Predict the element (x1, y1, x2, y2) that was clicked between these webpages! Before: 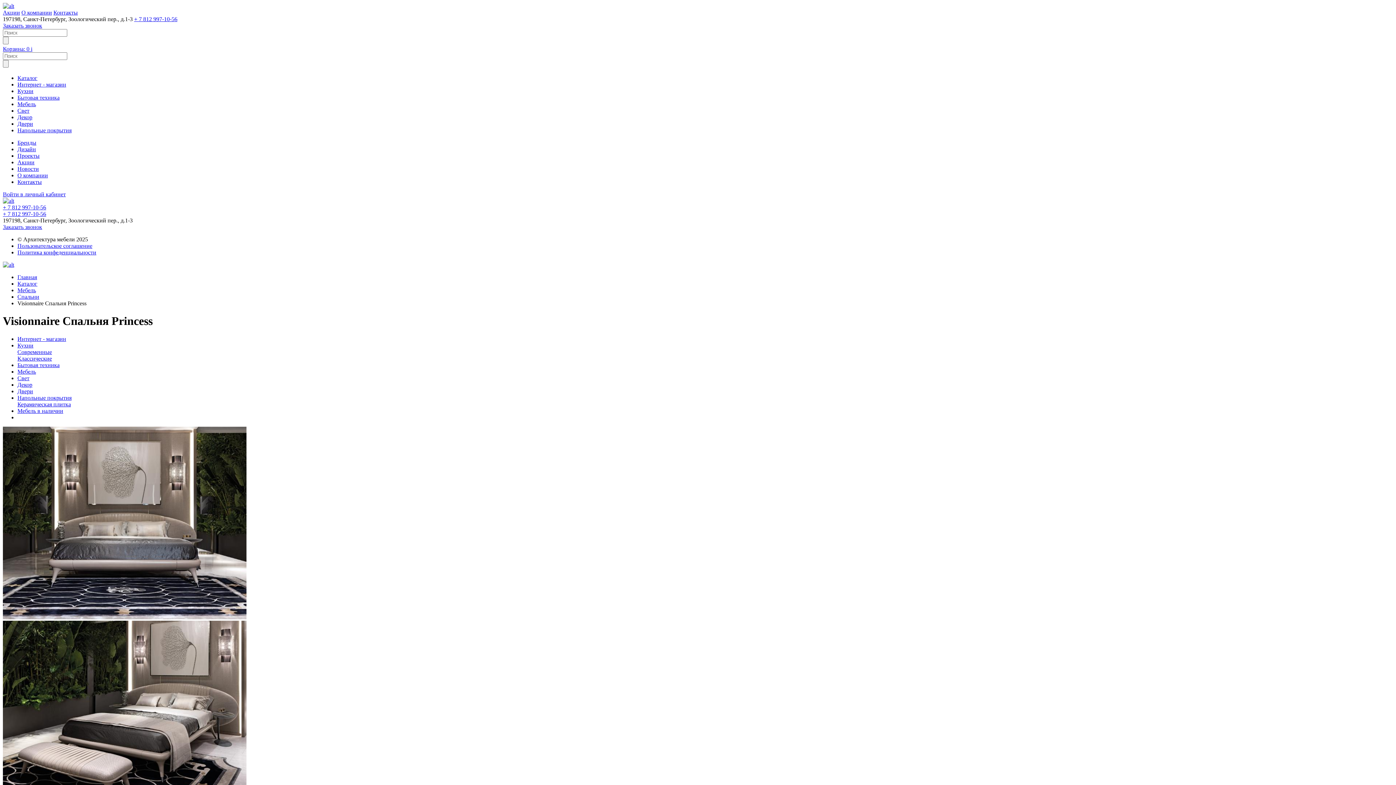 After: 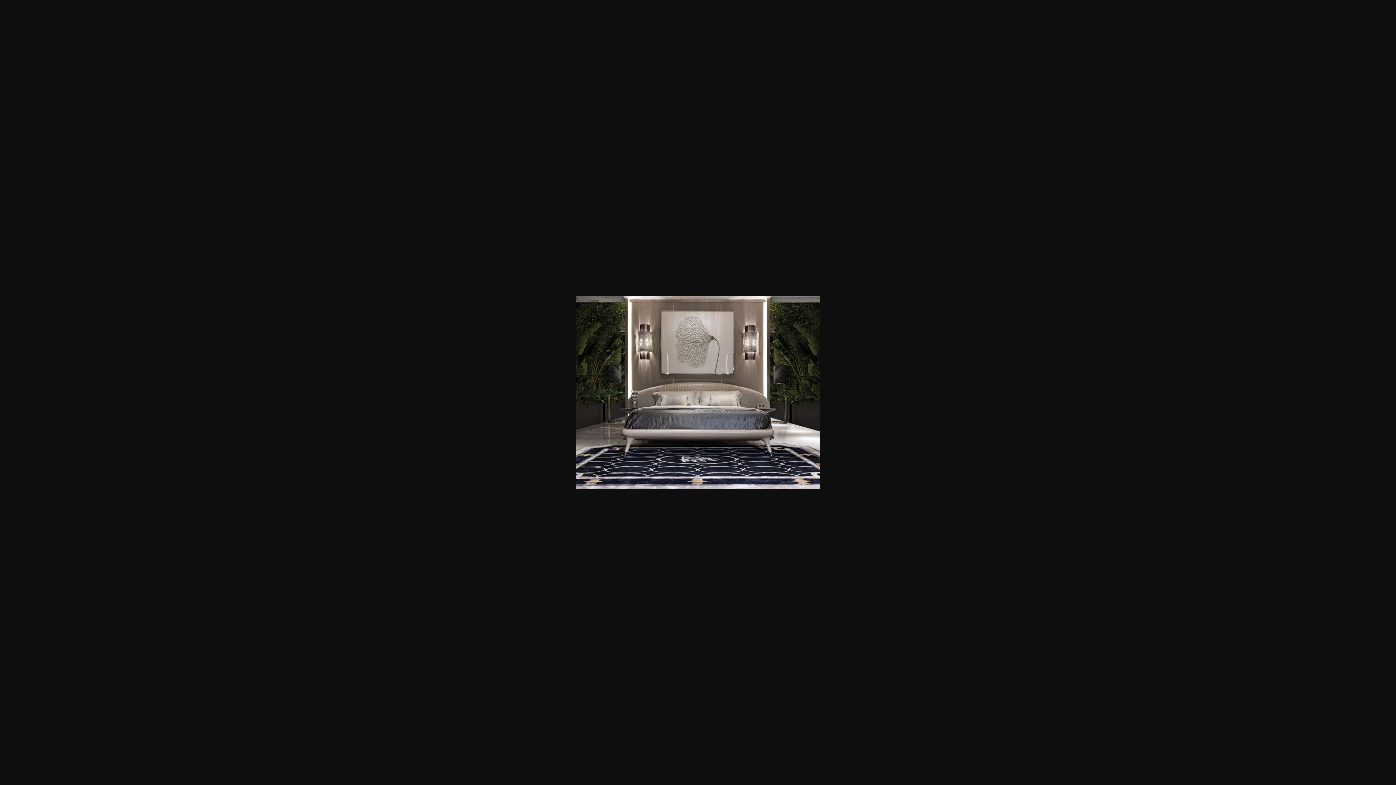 Action: bbox: (2, 614, 246, 620)